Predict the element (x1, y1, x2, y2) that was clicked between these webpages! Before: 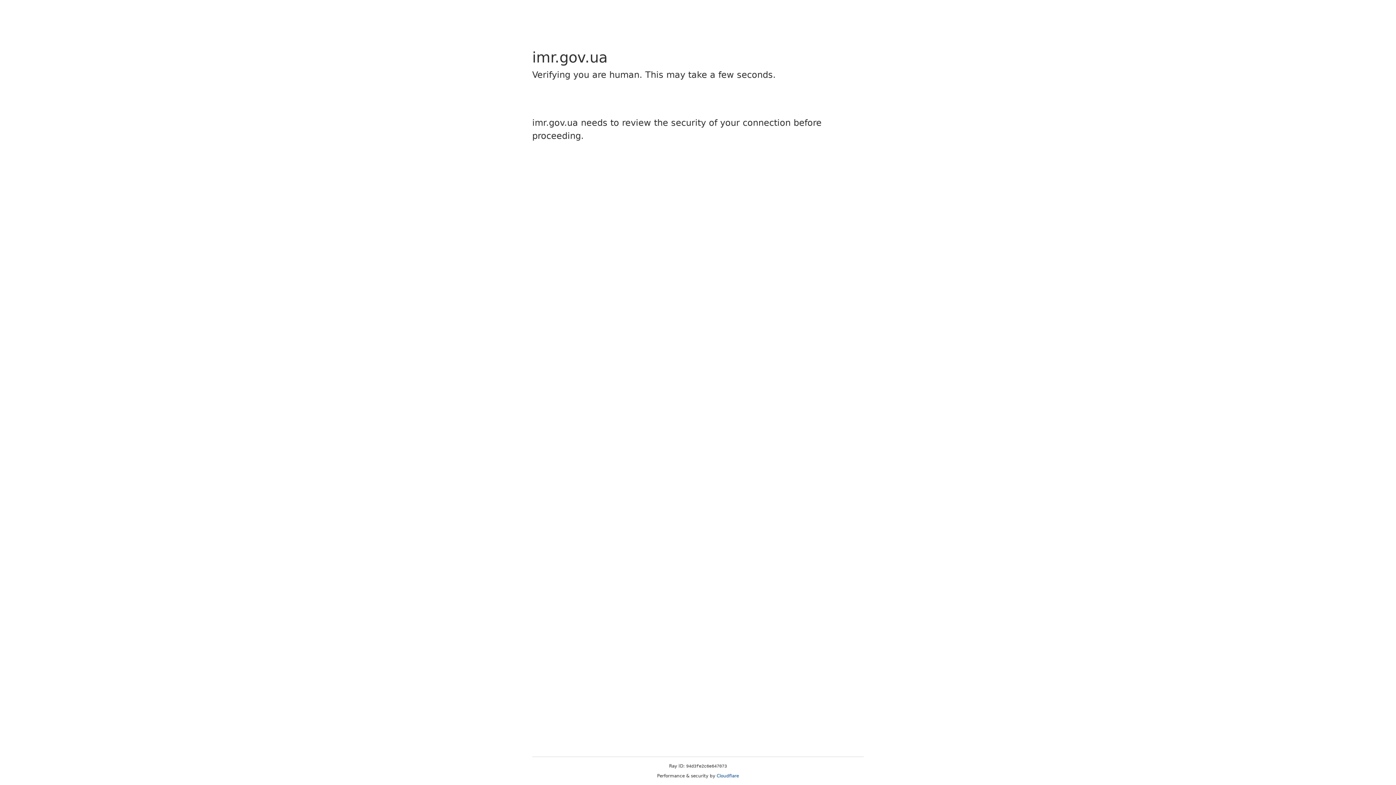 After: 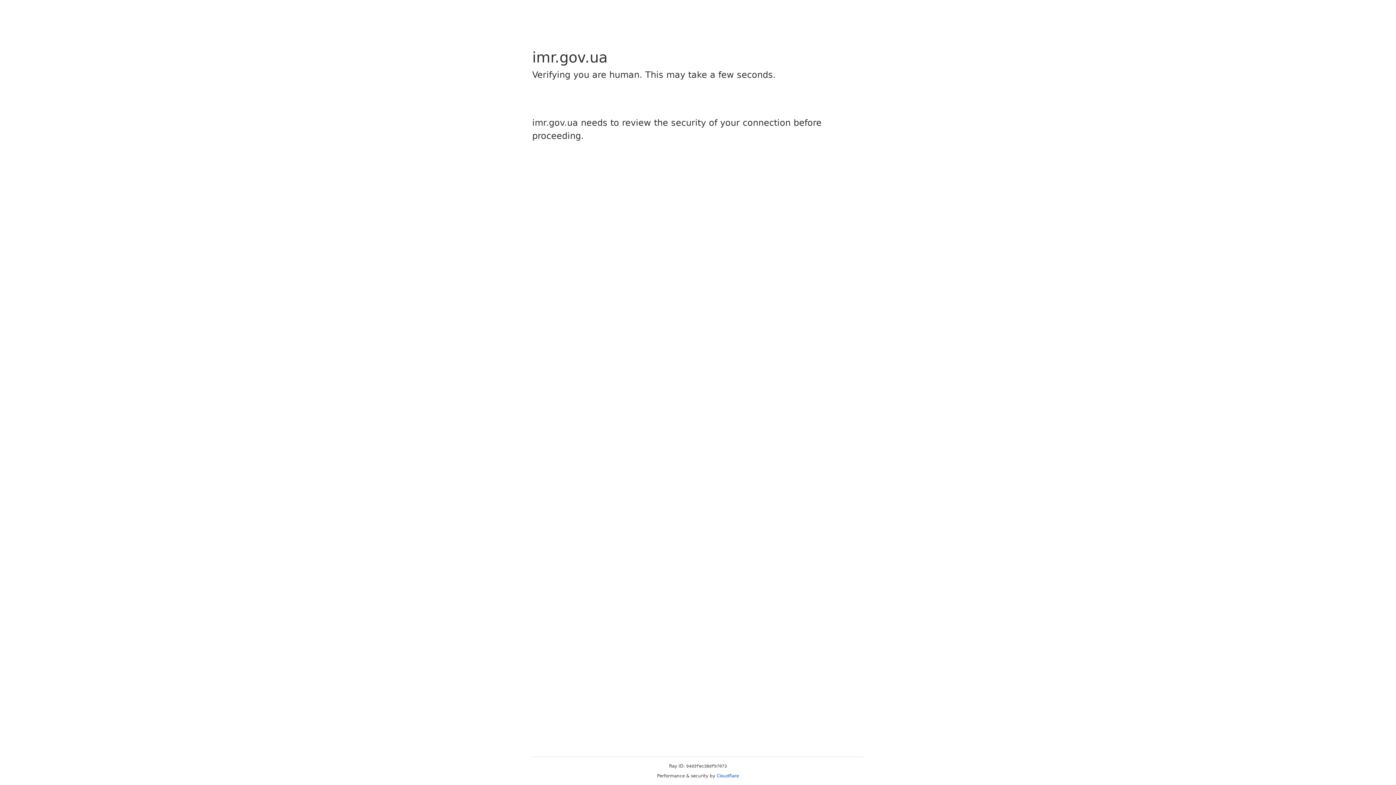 Action: label: Cloudflare bbox: (716, 773, 739, 778)